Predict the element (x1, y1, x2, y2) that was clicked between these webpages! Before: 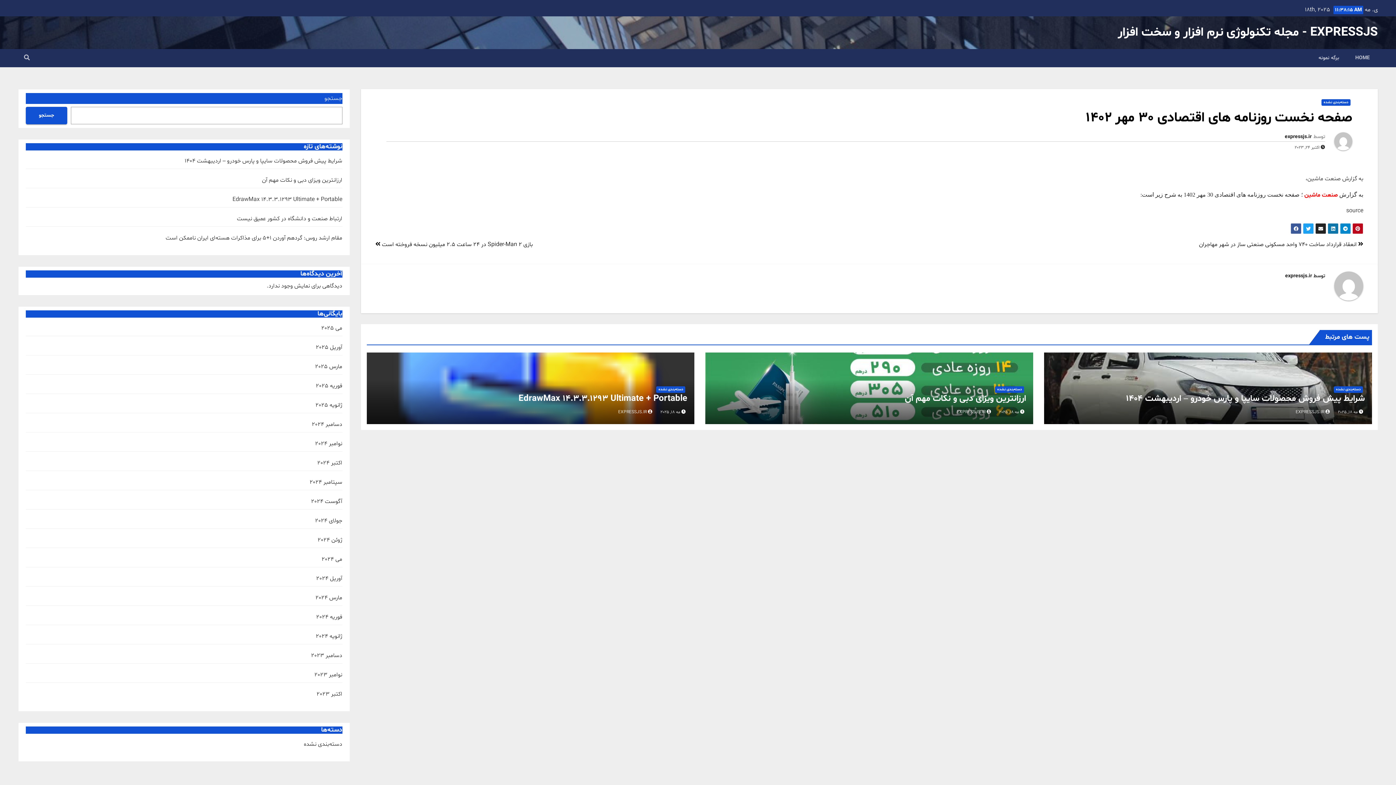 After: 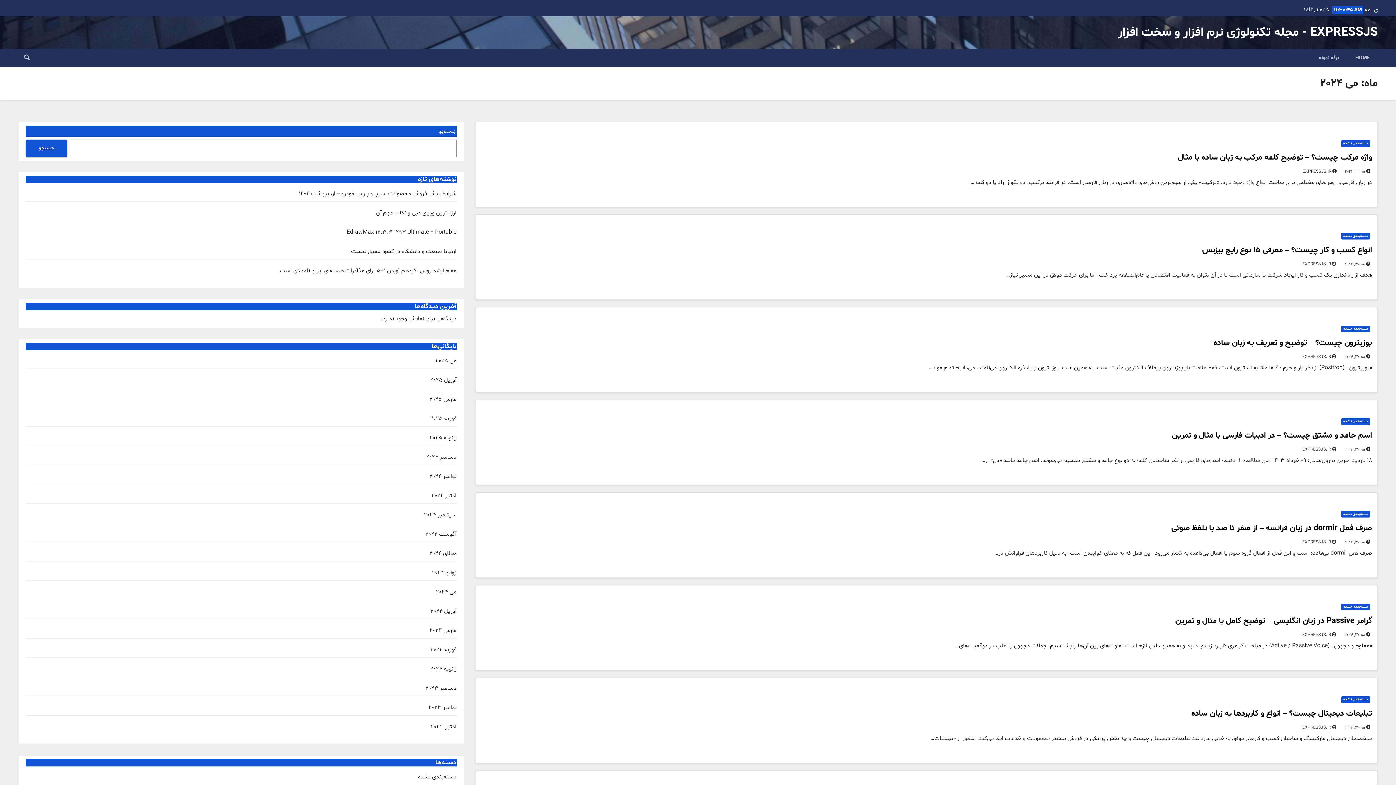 Action: bbox: (321, 555, 342, 563) label: می 2024